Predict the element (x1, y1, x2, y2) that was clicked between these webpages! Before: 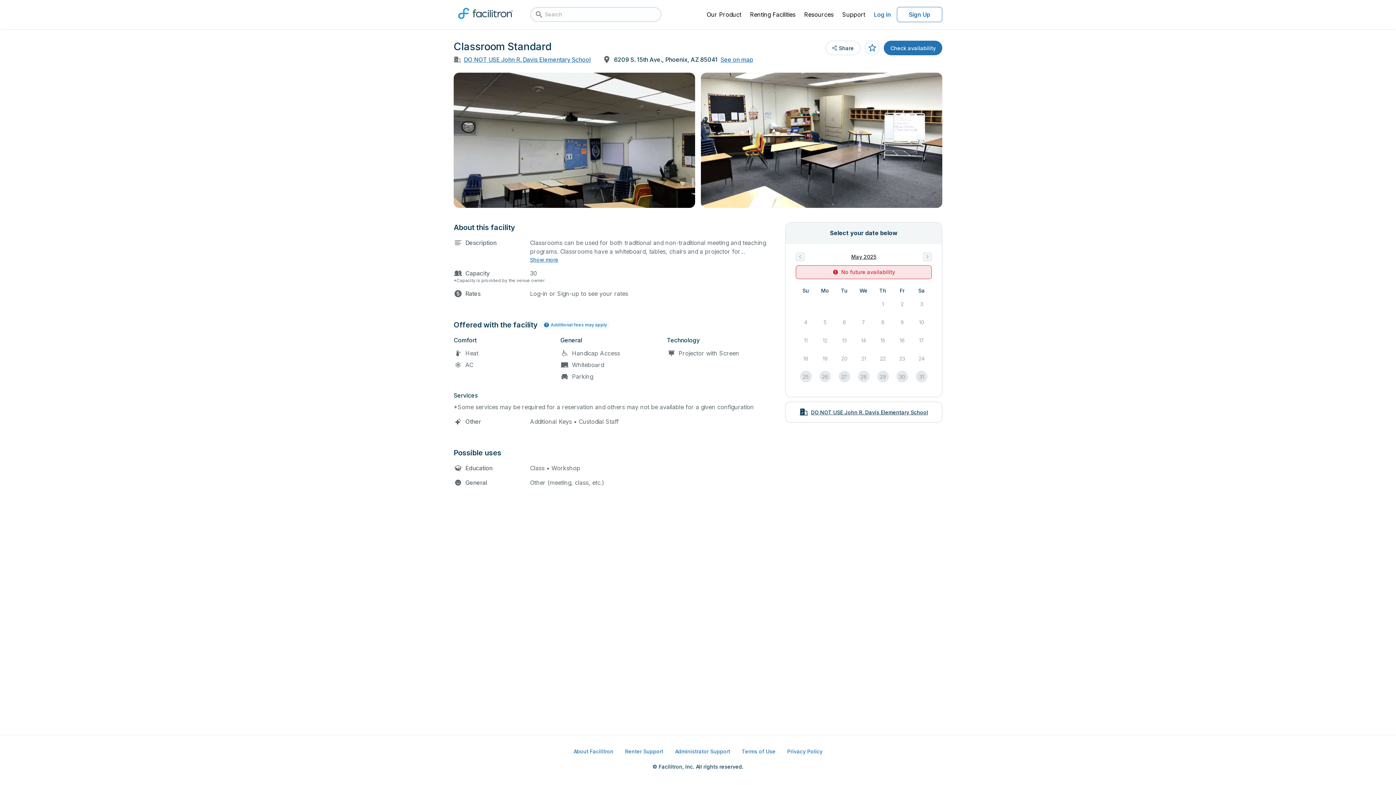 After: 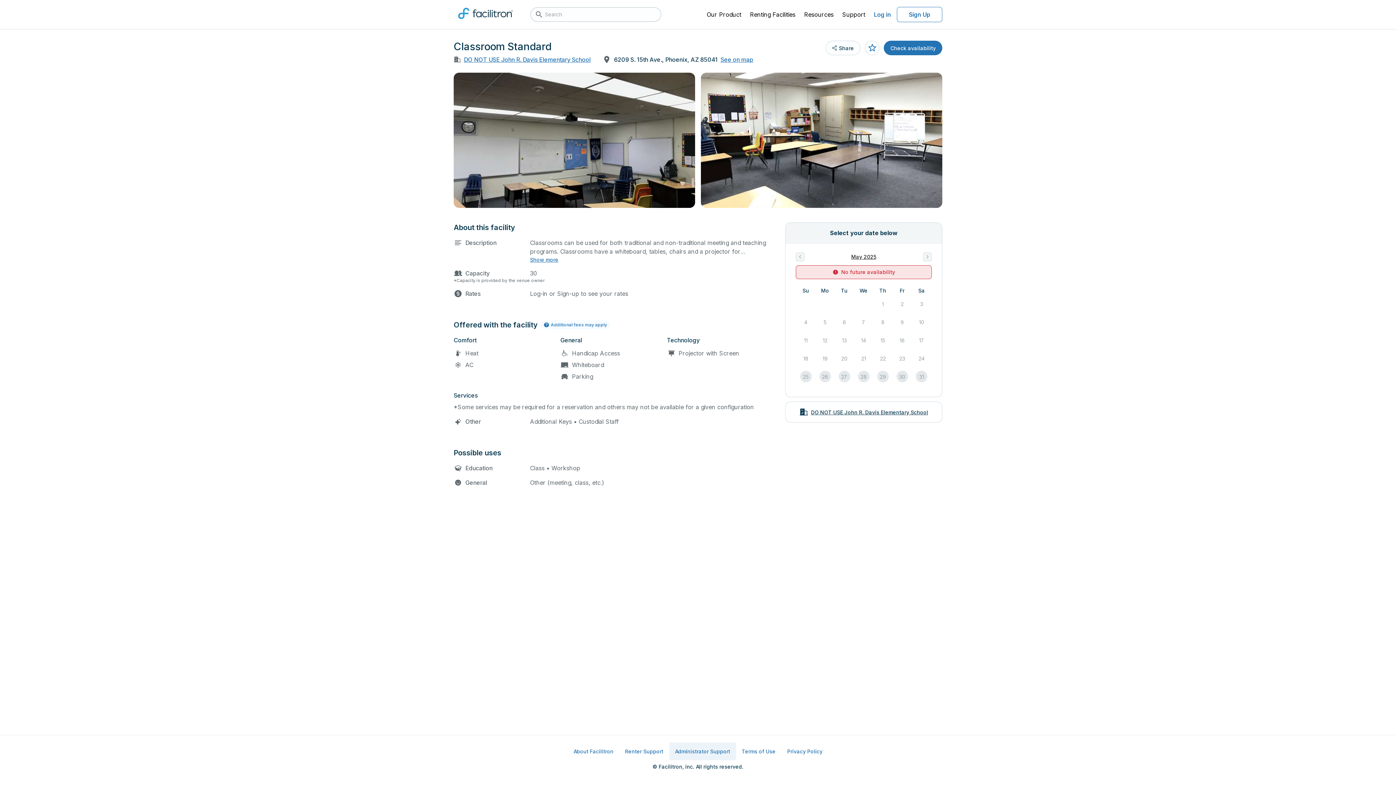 Action: label: Administrator Support bbox: (669, 742, 736, 760)